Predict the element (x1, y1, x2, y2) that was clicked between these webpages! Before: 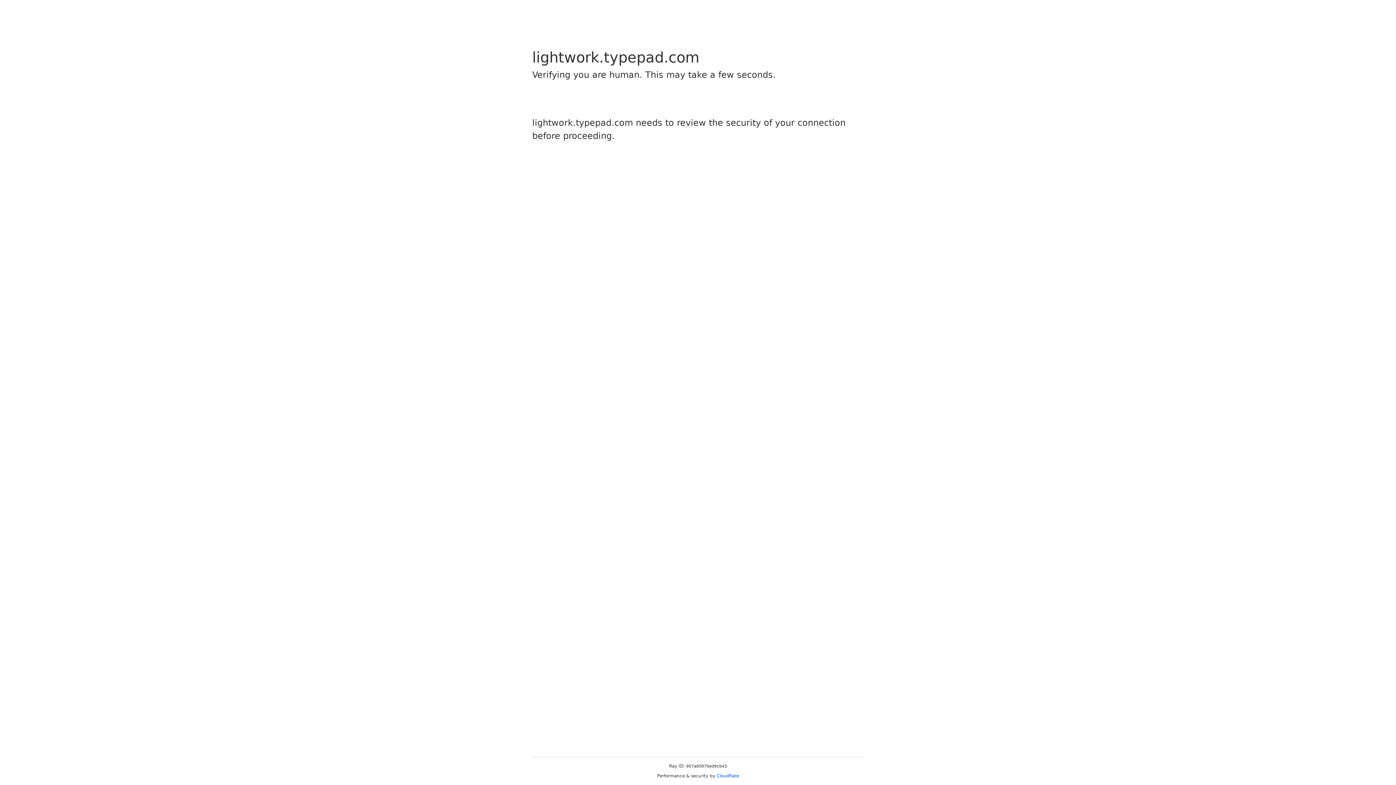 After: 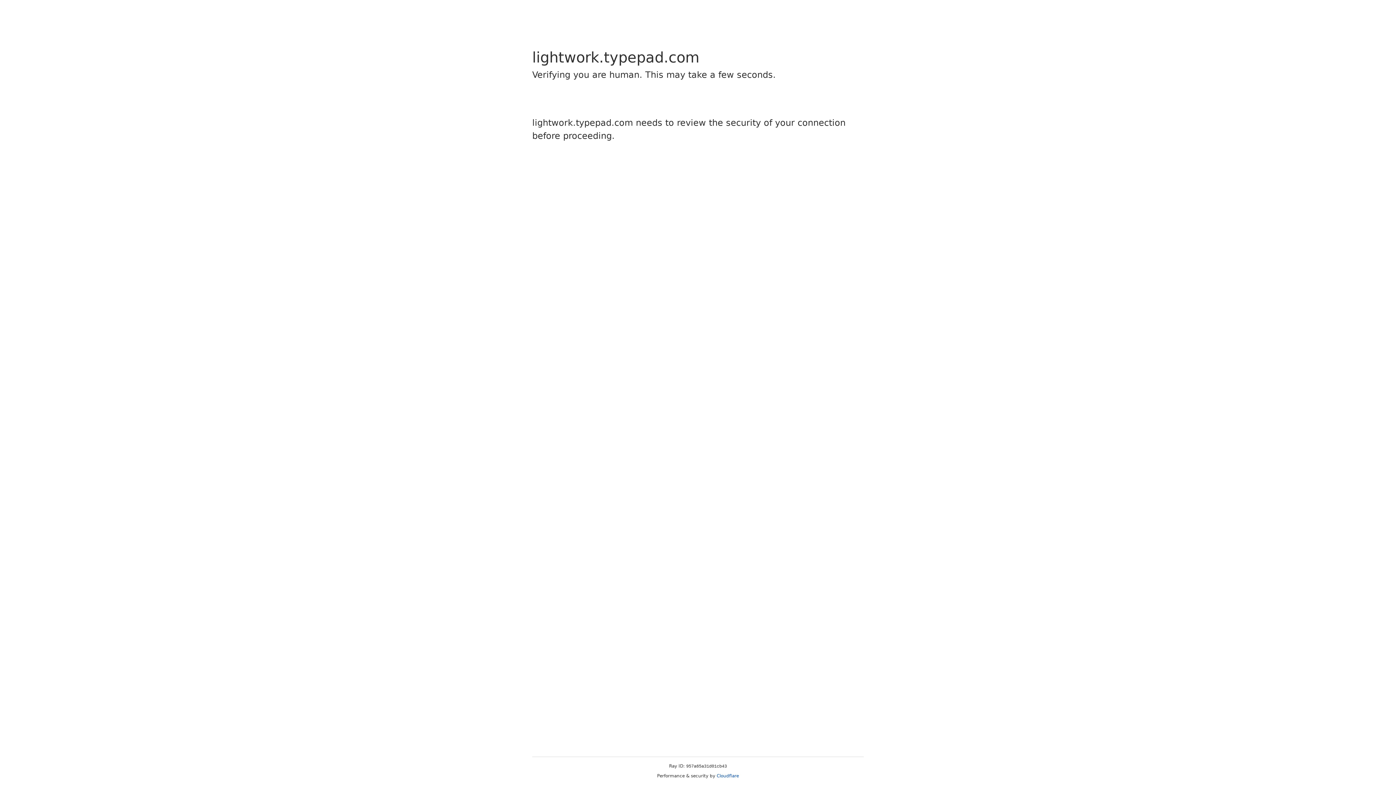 Action: bbox: (716, 773, 739, 778) label: Cloudflare